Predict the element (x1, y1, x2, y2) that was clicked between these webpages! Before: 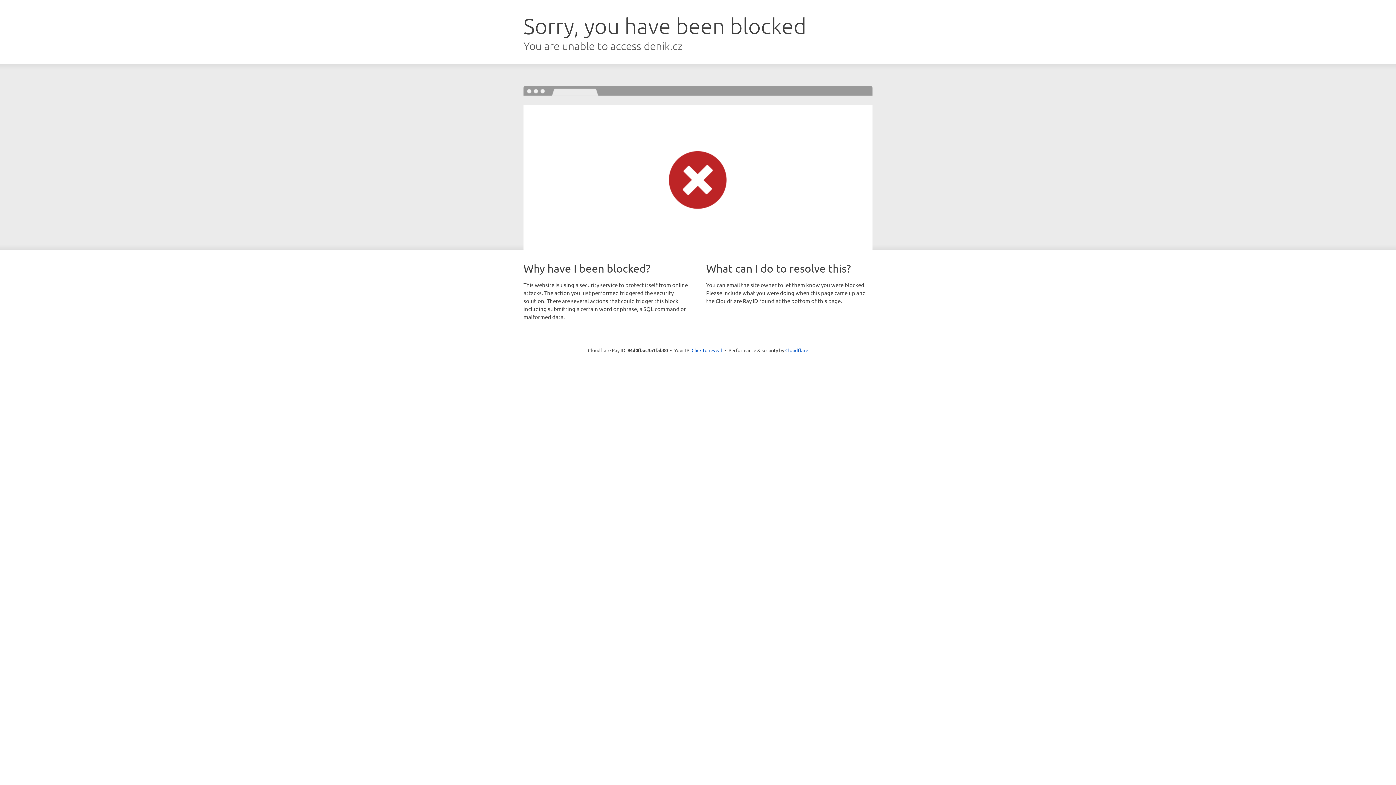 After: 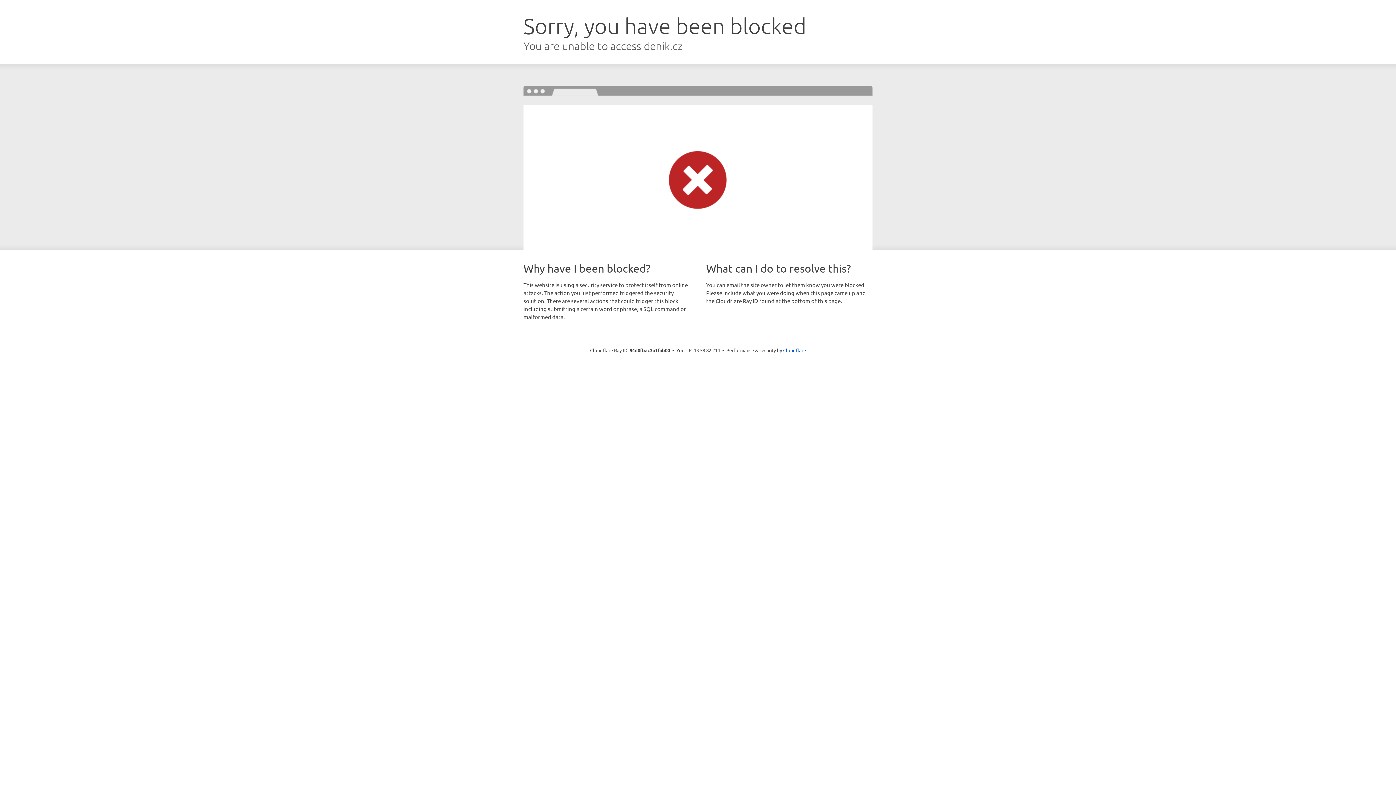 Action: bbox: (691, 346, 722, 353) label: Click to reveal